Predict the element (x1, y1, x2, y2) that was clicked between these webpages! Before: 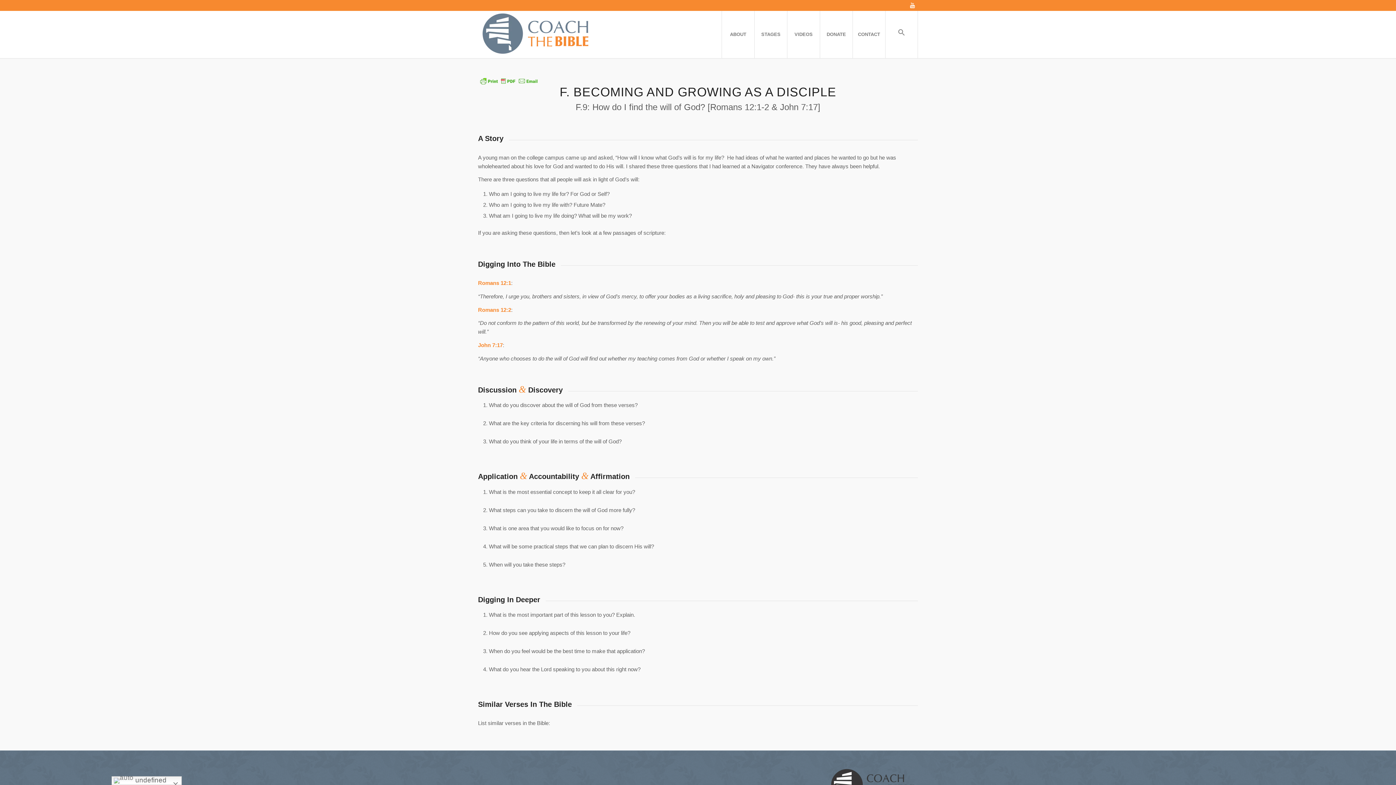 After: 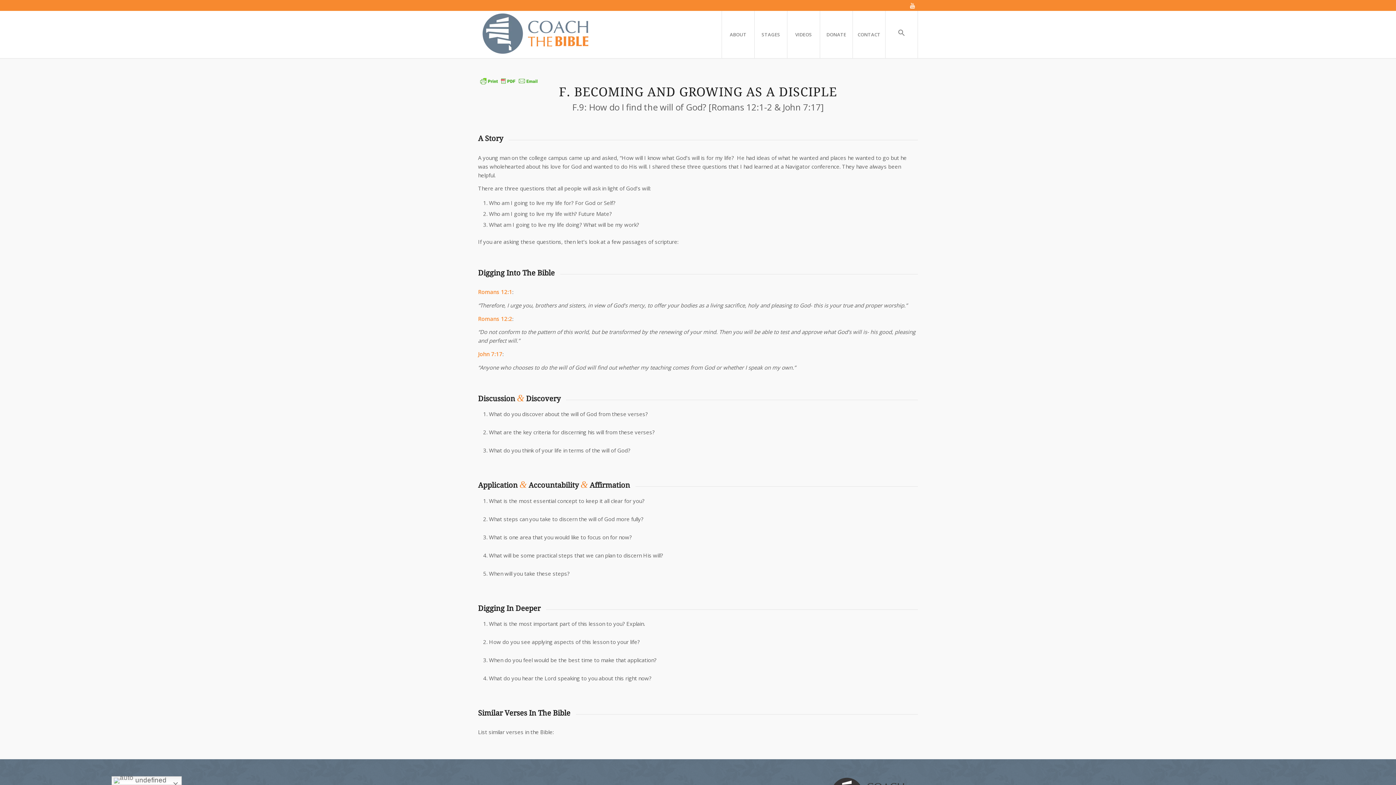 Action: label: Search Icon Link bbox: (885, 10, 918, 58)